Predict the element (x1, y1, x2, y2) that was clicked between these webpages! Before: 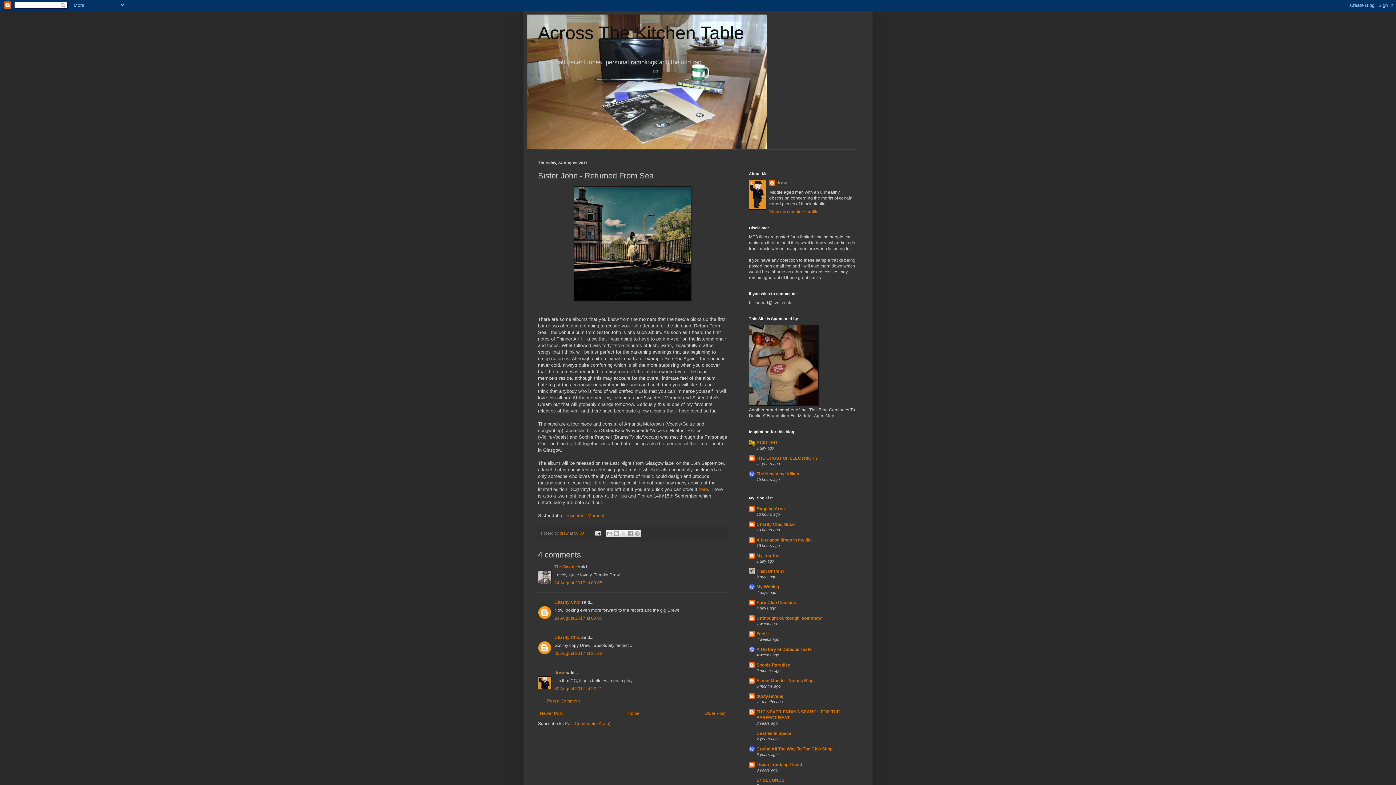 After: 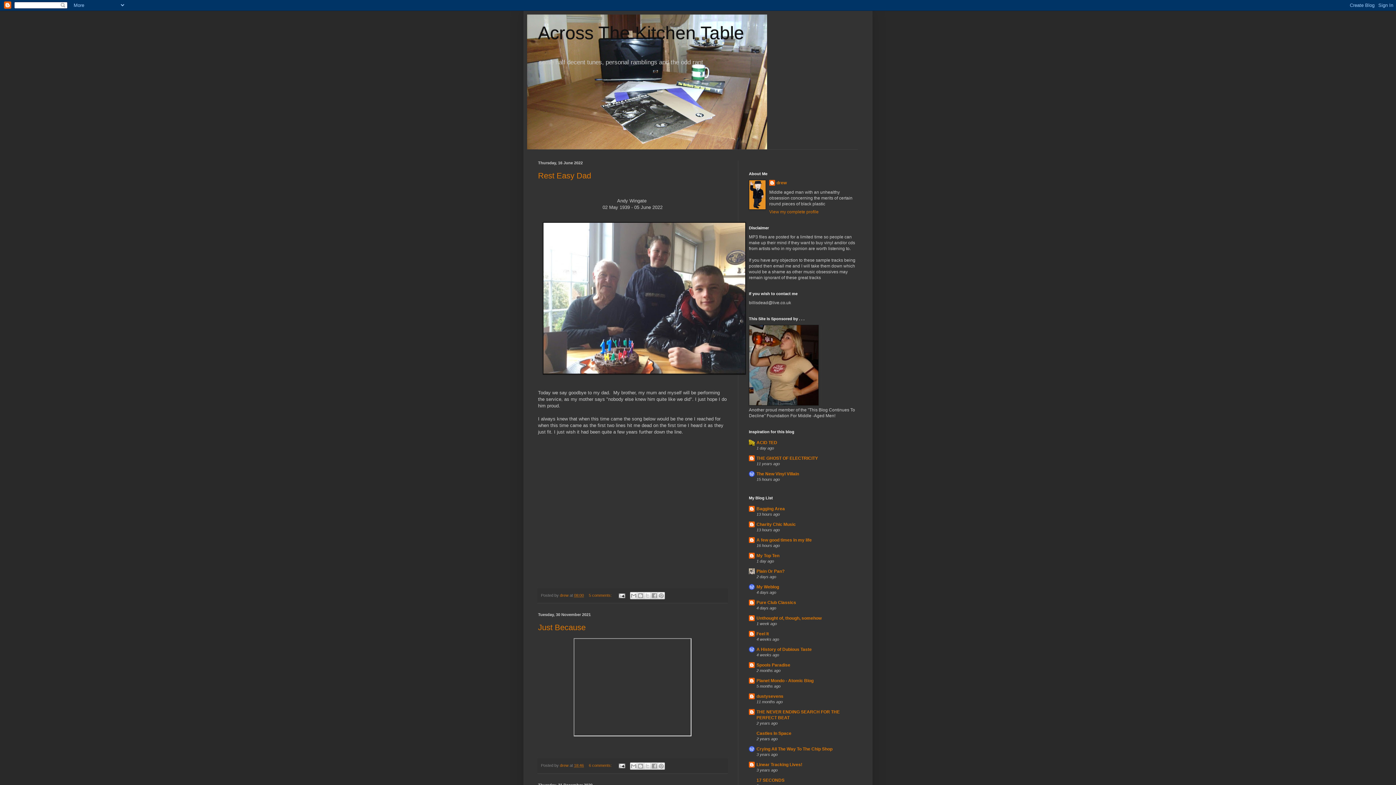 Action: label: Across The Kitchen Table bbox: (538, 22, 744, 43)